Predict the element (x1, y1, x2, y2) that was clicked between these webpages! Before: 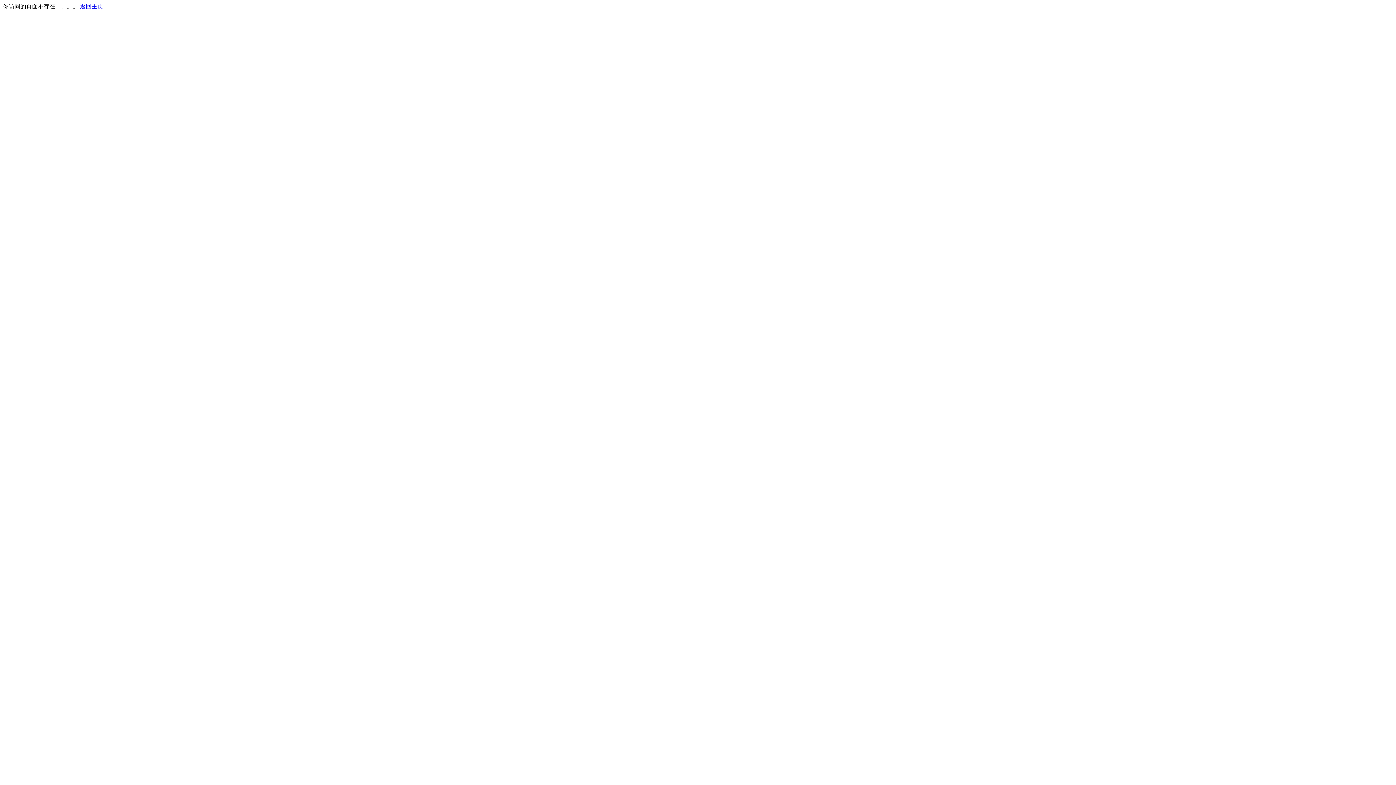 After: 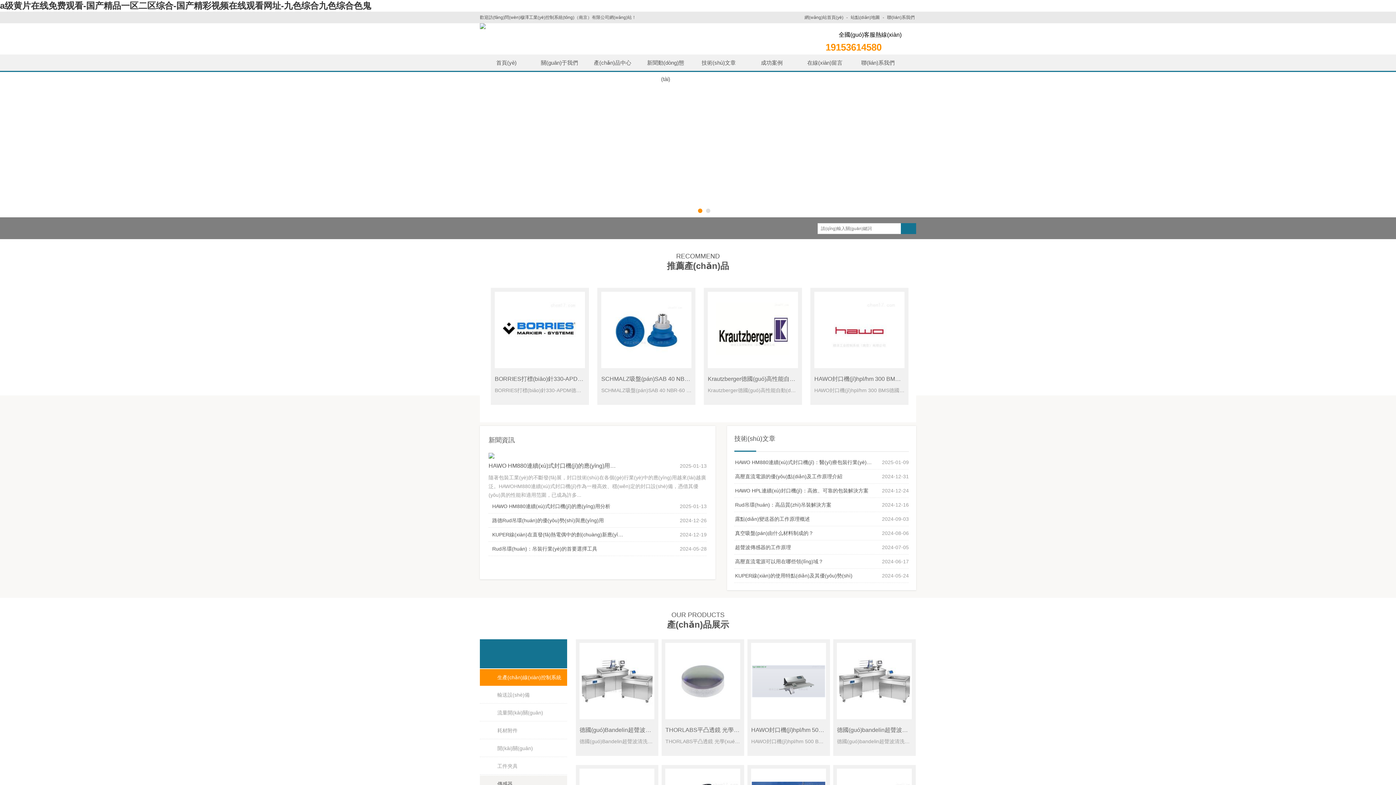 Action: label: 返回主页 bbox: (80, 3, 103, 9)